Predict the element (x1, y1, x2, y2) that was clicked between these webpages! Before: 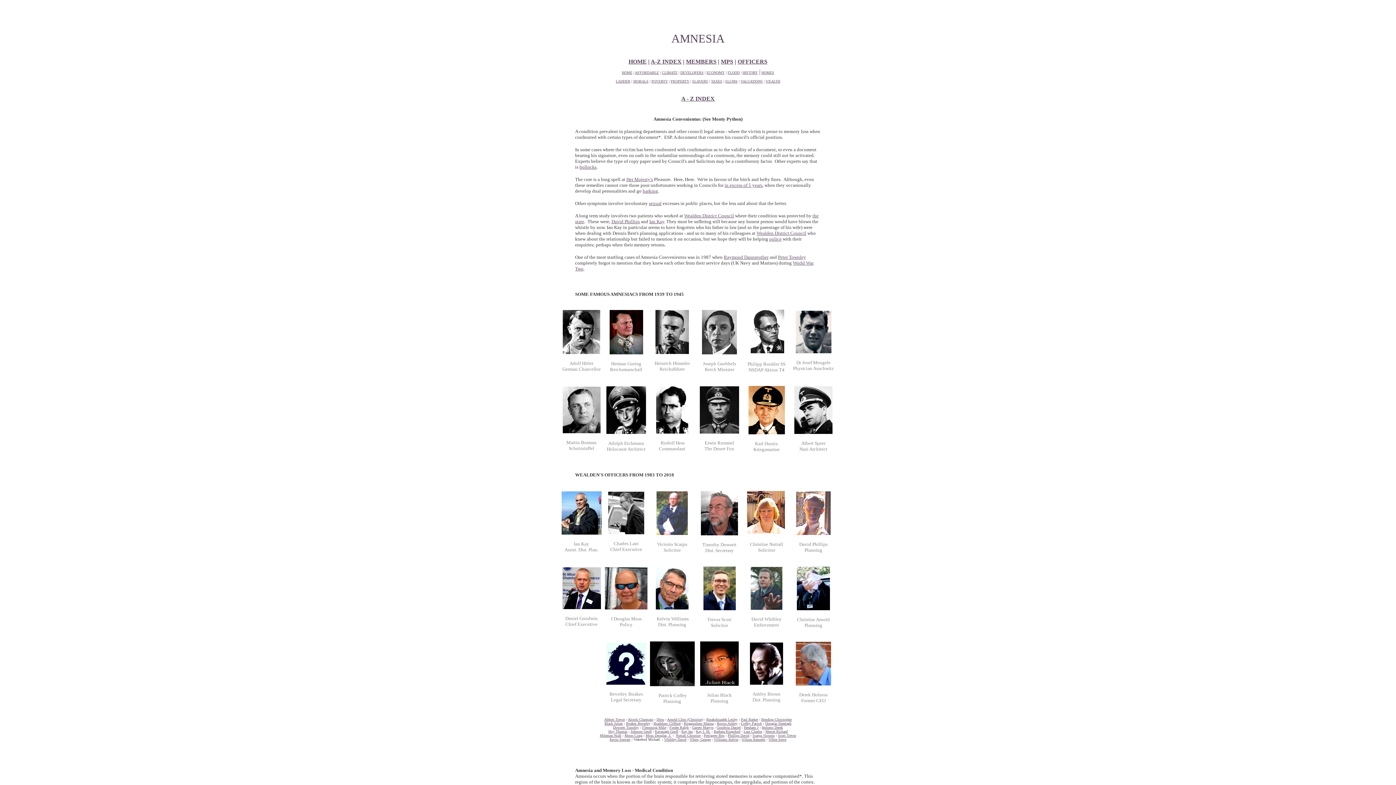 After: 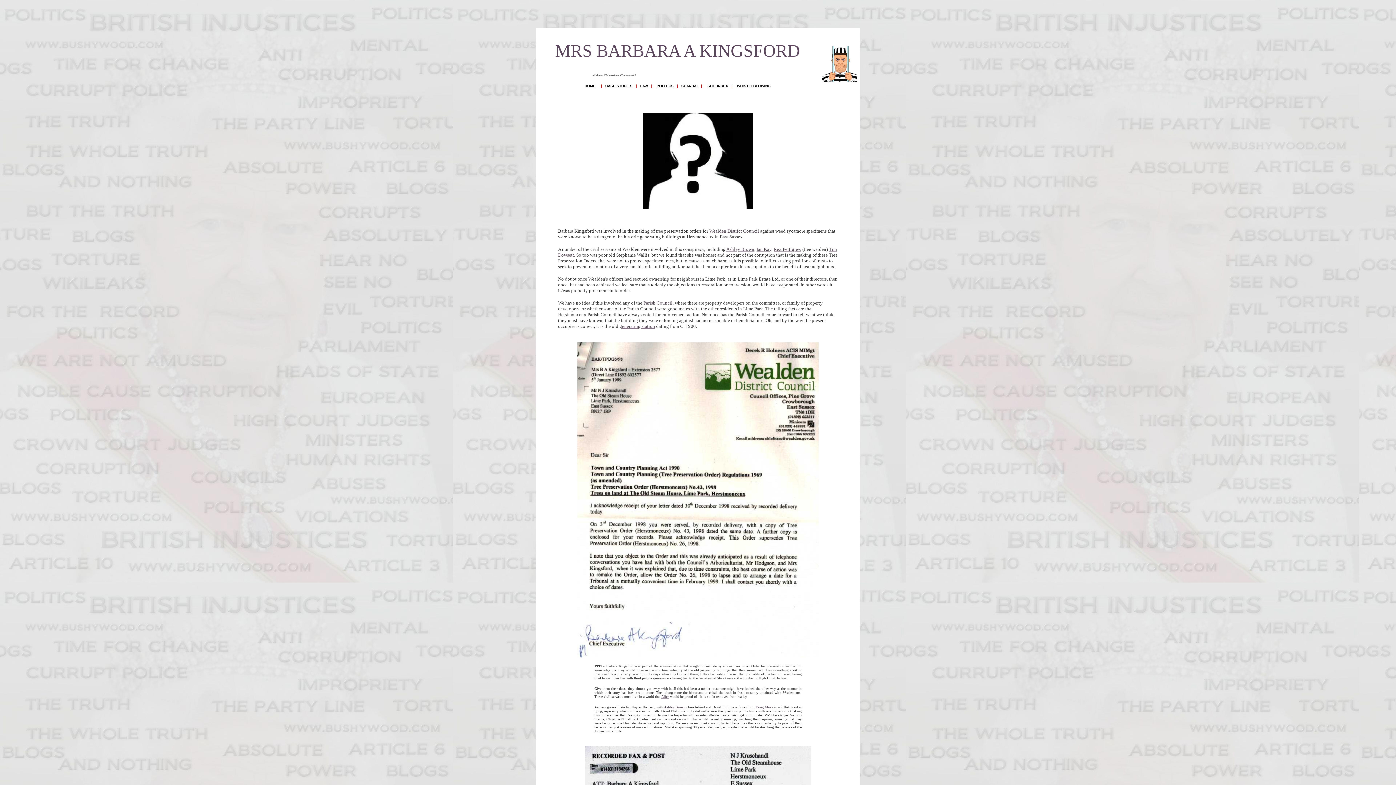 Action: label: Barbara Kingsford bbox: (714, 729, 740, 733)